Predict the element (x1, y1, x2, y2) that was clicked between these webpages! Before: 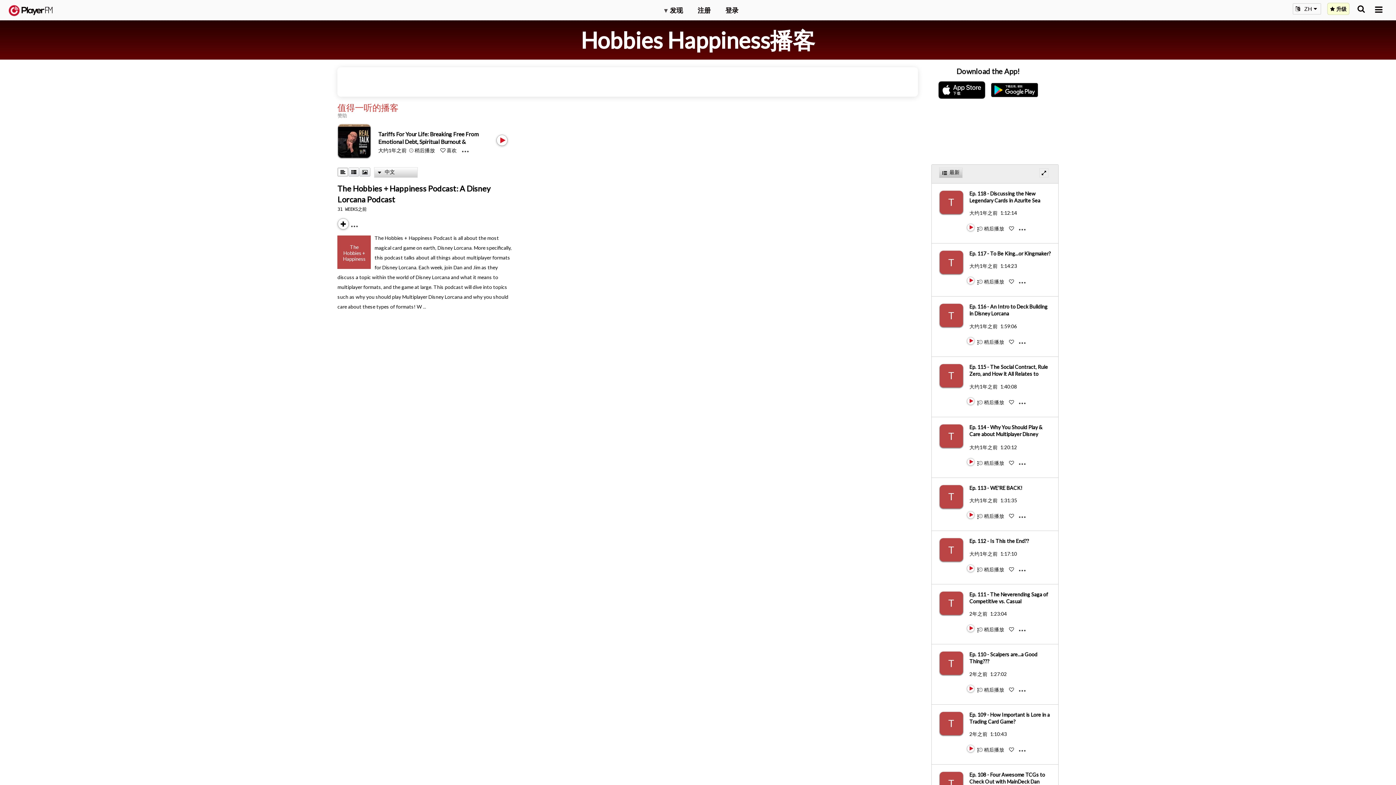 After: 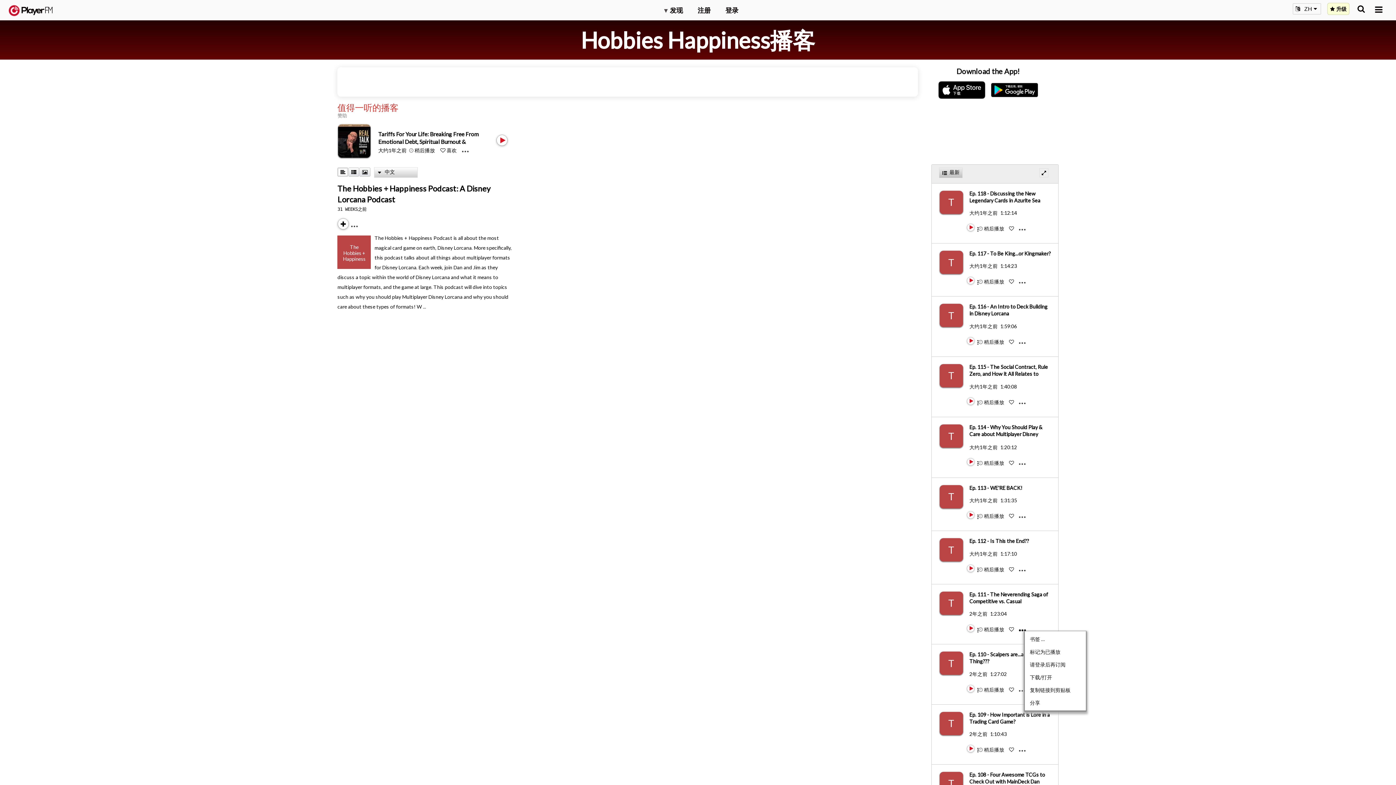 Action: label: Menu launcher bbox: (1019, 626, 1031, 627)